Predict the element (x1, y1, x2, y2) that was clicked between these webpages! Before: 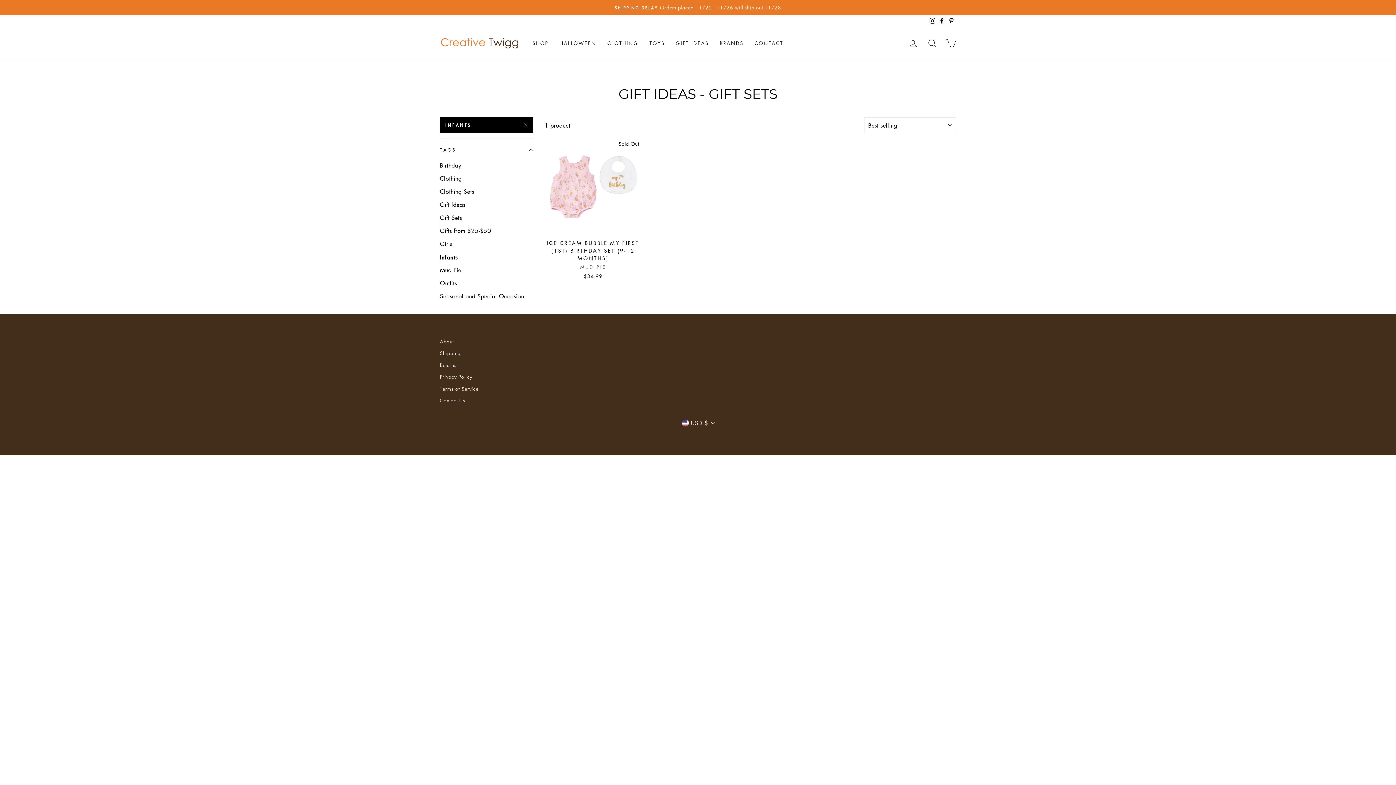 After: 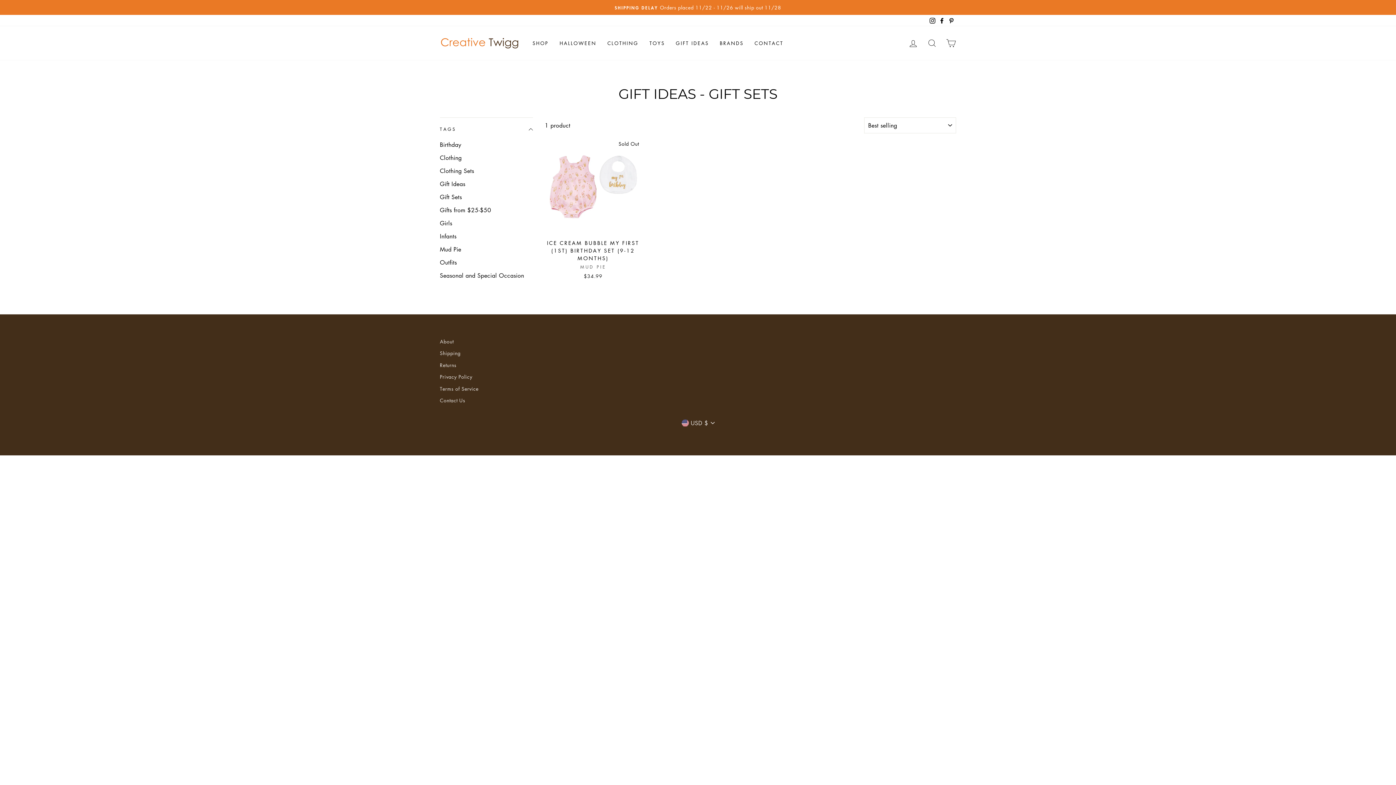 Action: bbox: (440, 251, 533, 263) label: Infants